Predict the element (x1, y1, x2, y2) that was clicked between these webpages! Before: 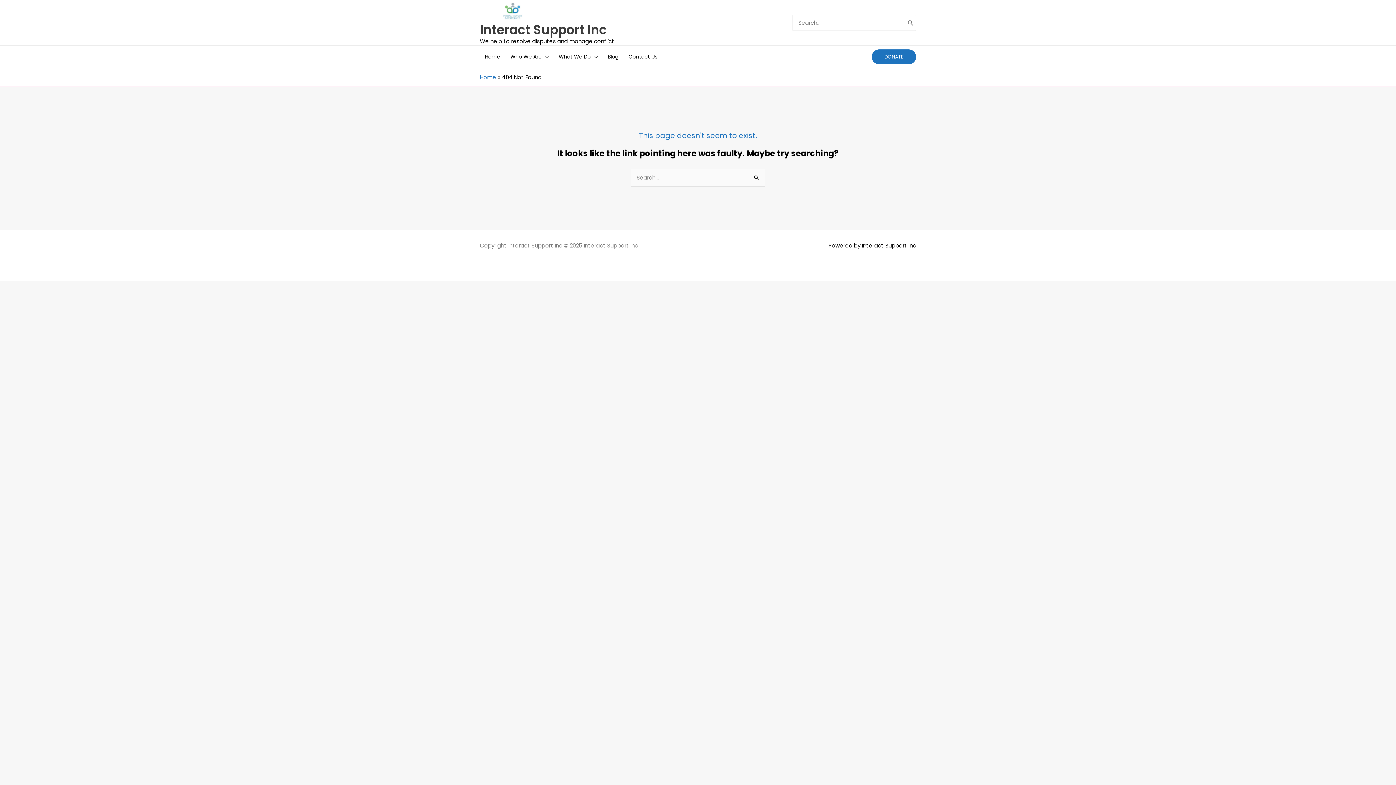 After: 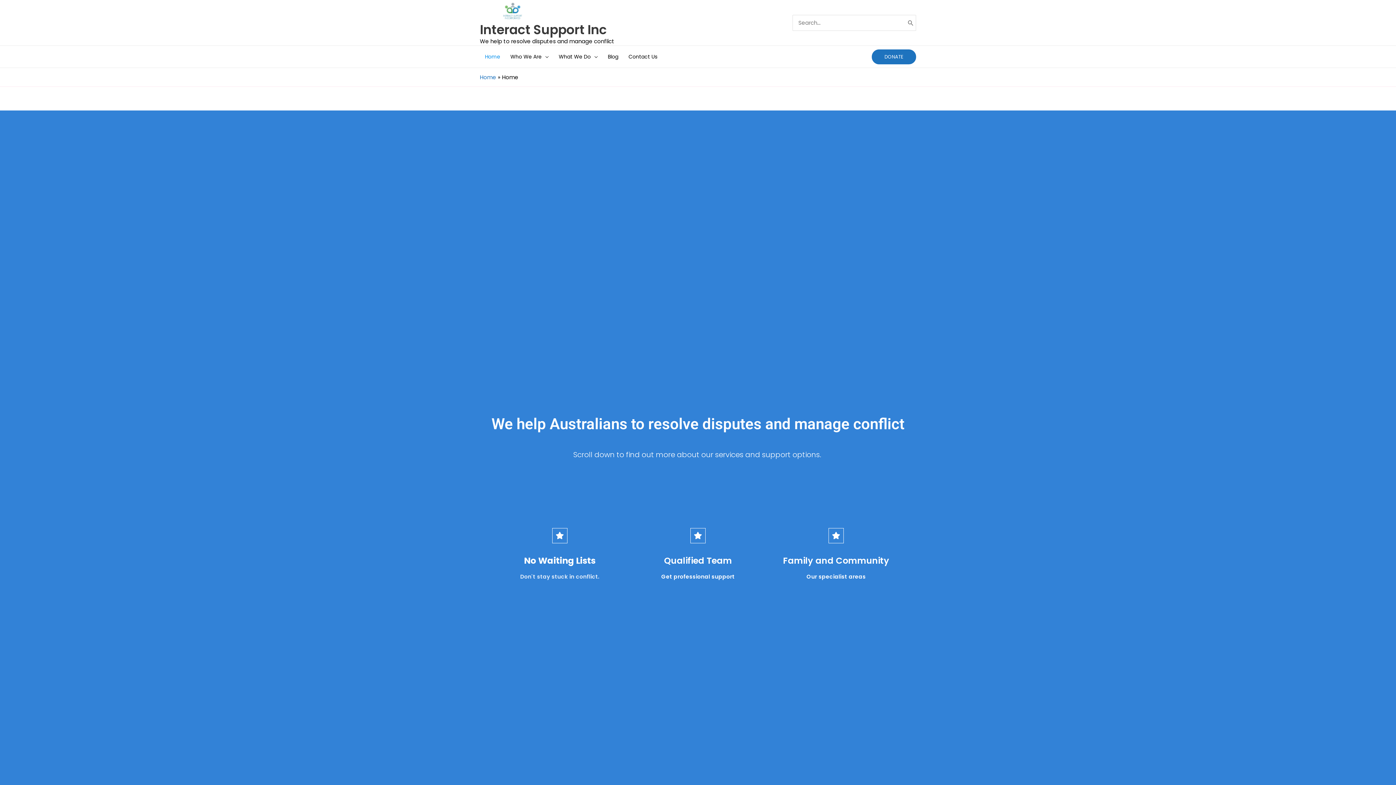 Action: bbox: (480, 6, 545, 14)